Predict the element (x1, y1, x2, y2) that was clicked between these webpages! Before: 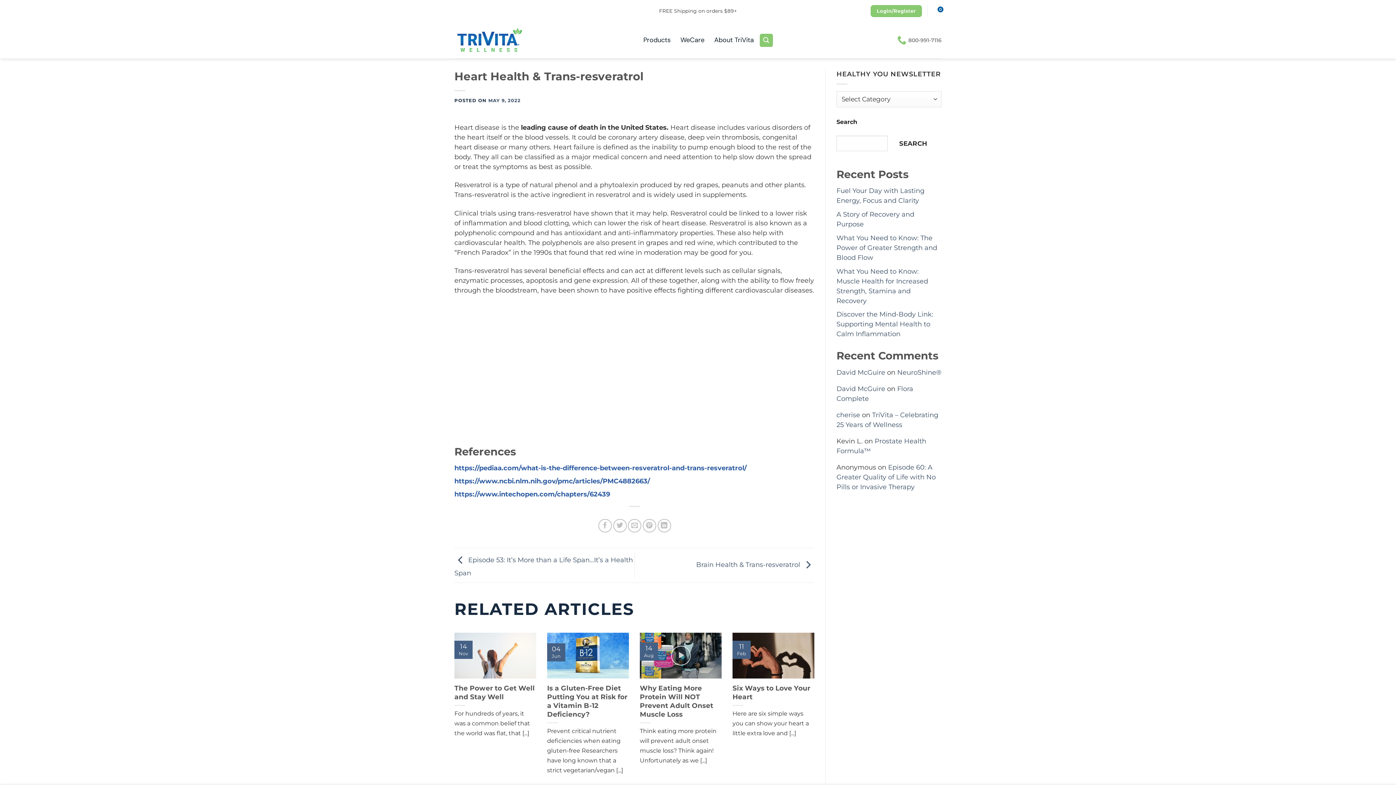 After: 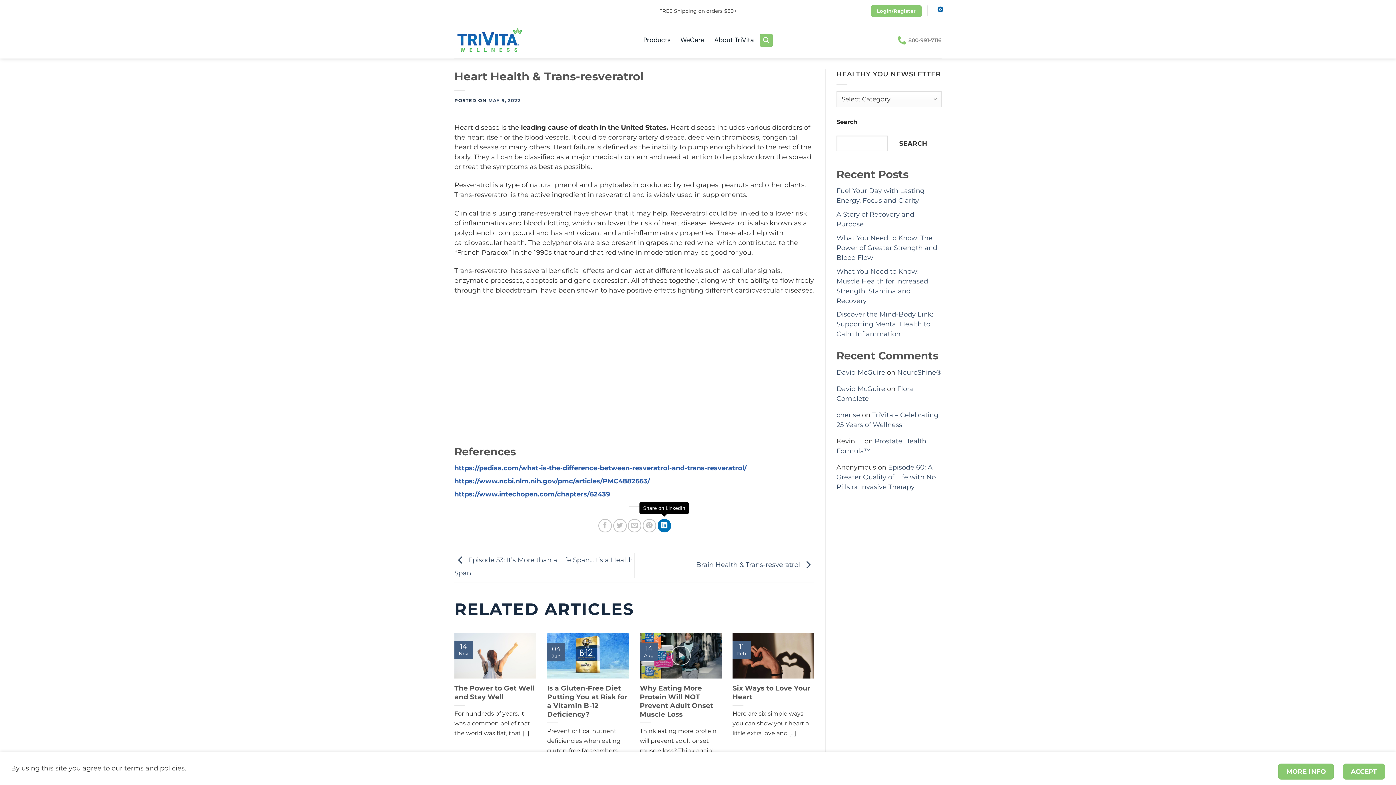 Action: label: Share on LinkedIn bbox: (657, 519, 671, 532)